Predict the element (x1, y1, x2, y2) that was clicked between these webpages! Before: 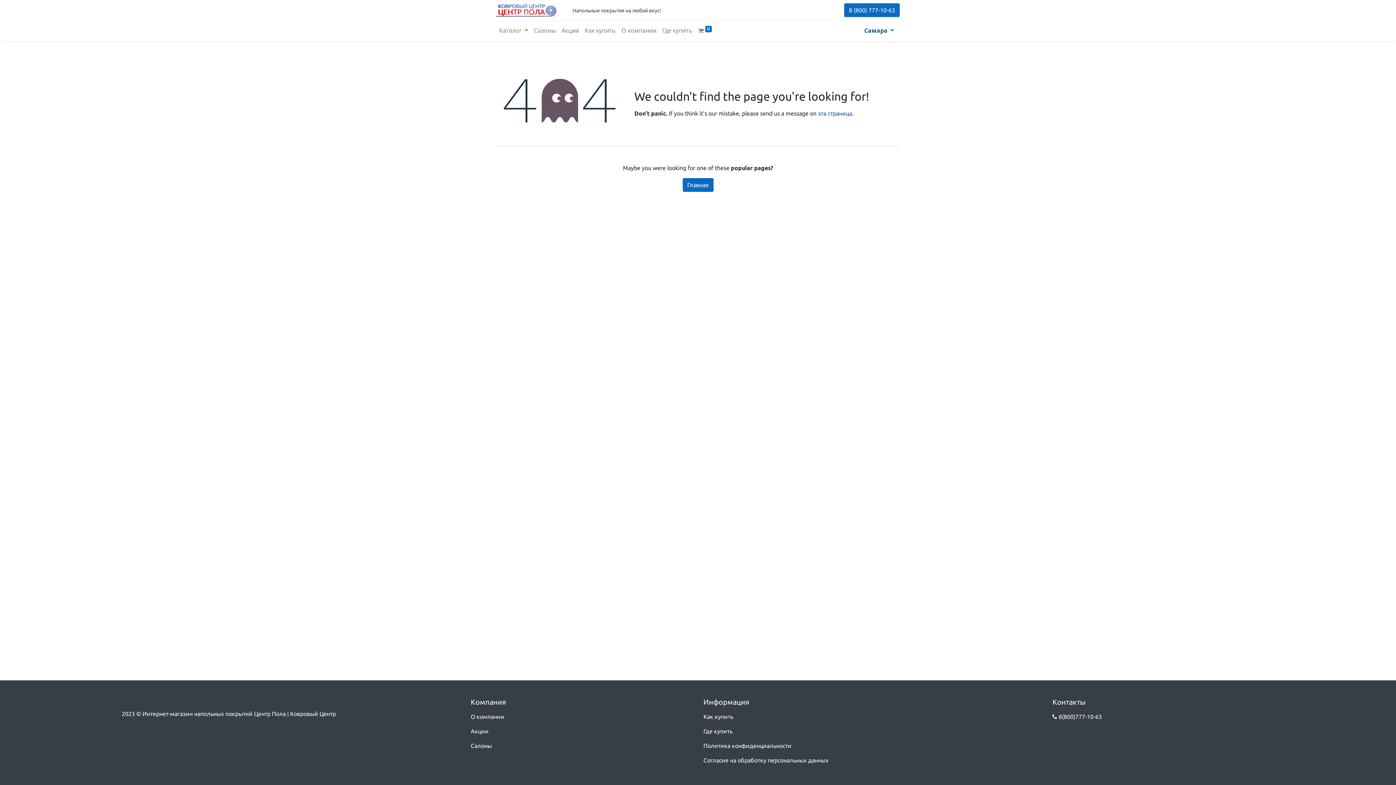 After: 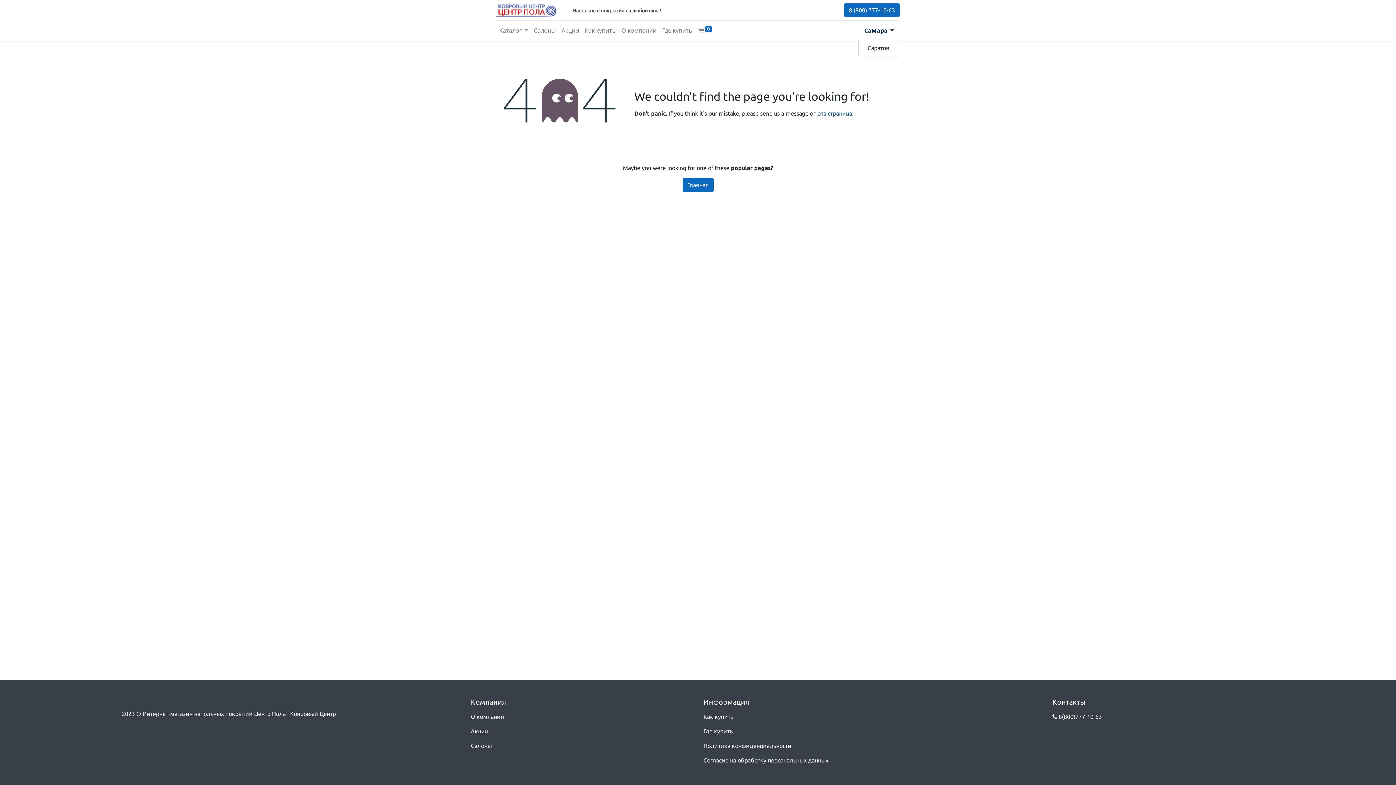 Action: bbox: (858, 23, 900, 38) label: Самара 